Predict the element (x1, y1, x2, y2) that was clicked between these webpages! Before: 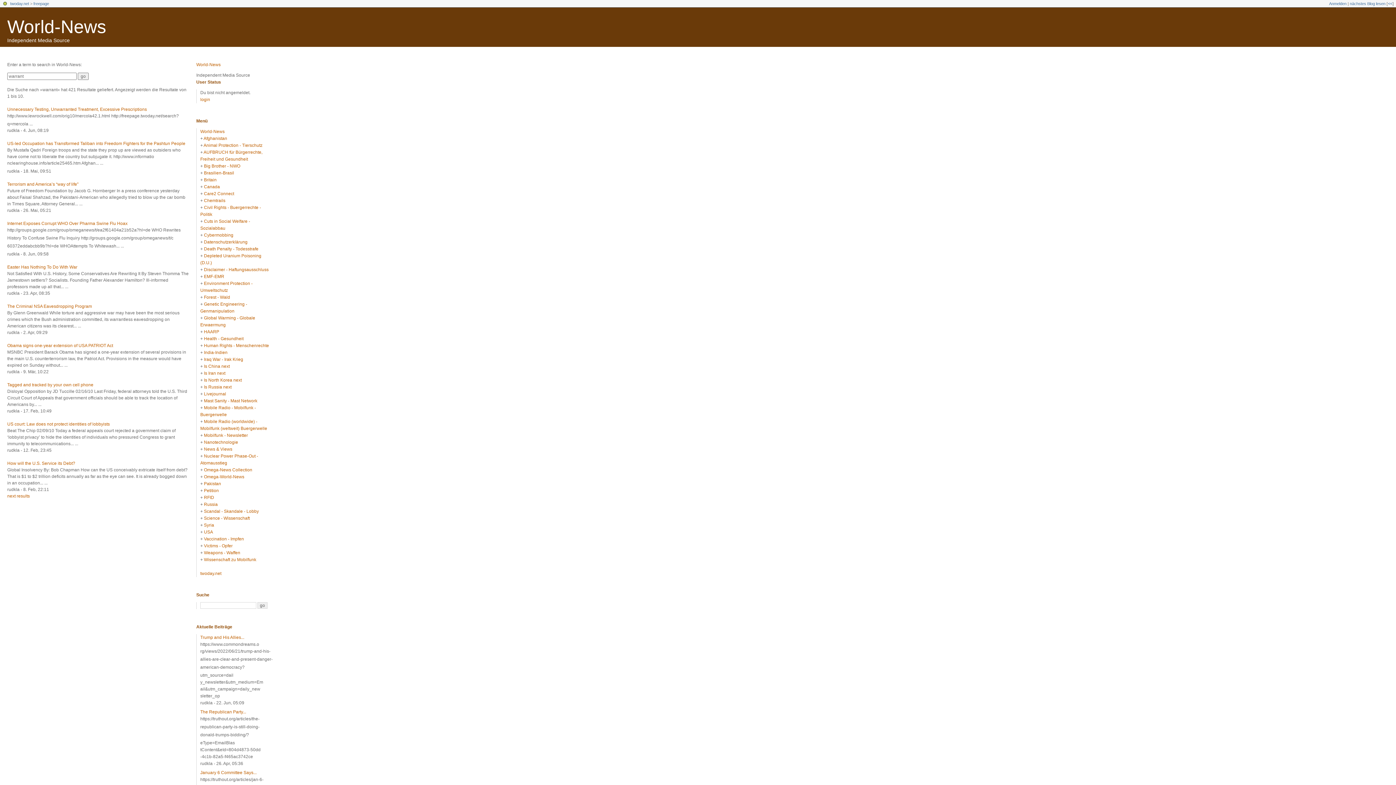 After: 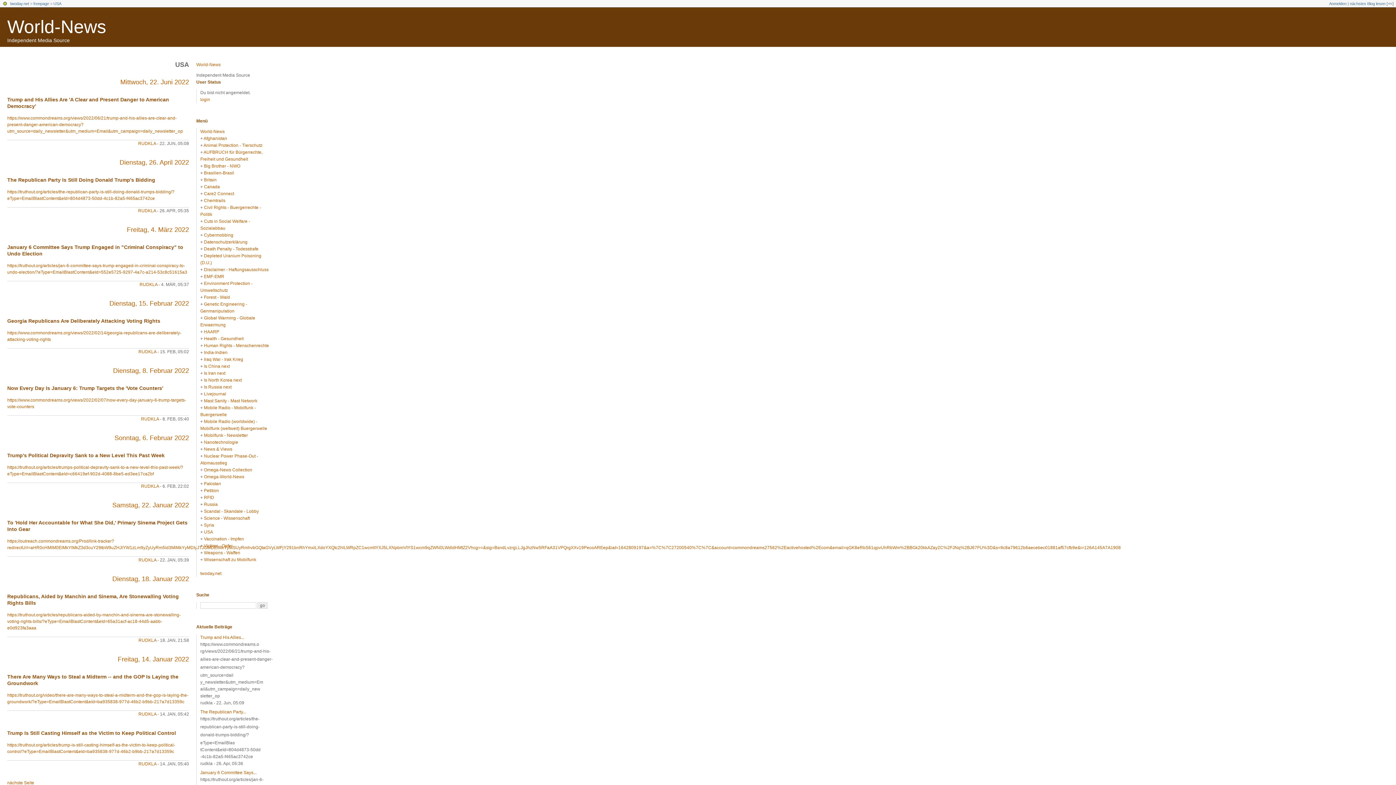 Action: label: USA bbox: (204, 529, 213, 534)